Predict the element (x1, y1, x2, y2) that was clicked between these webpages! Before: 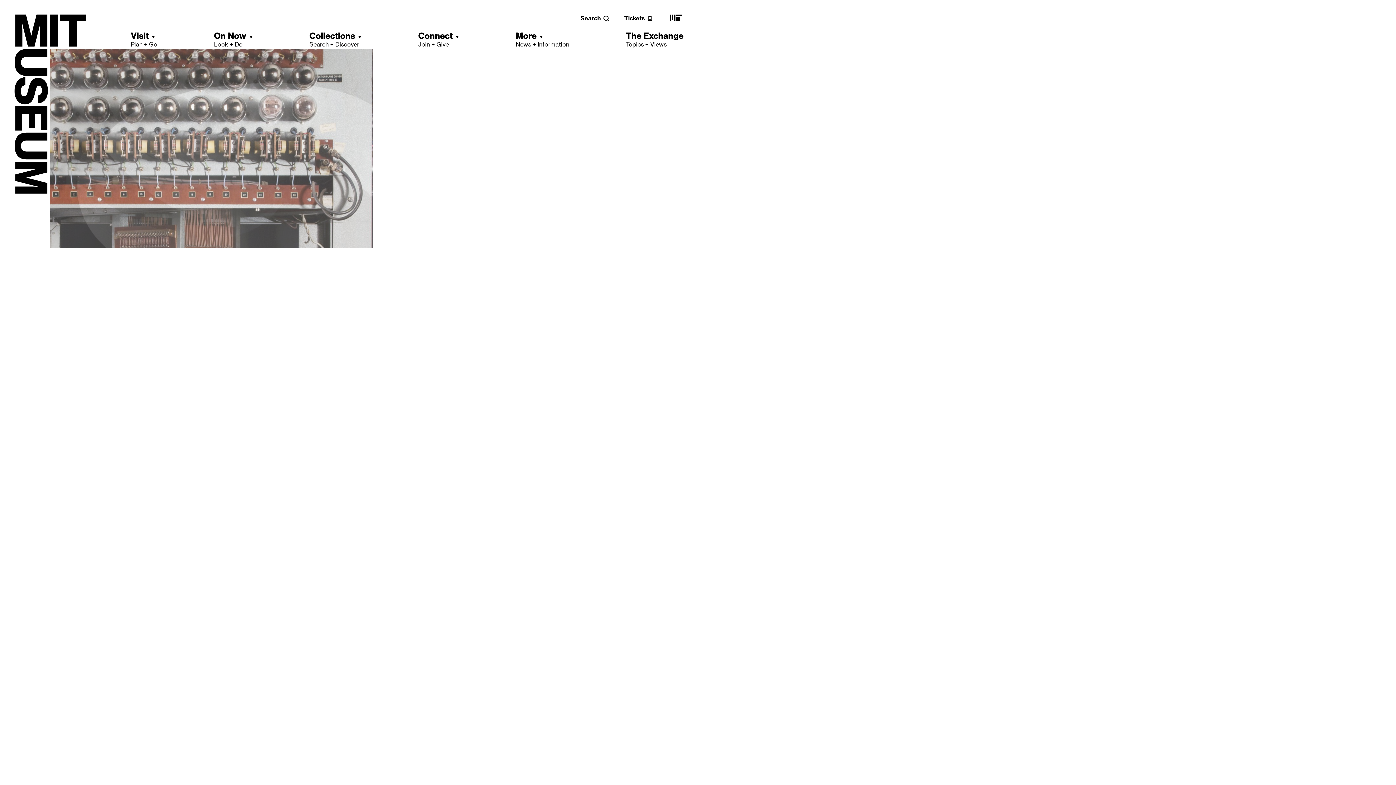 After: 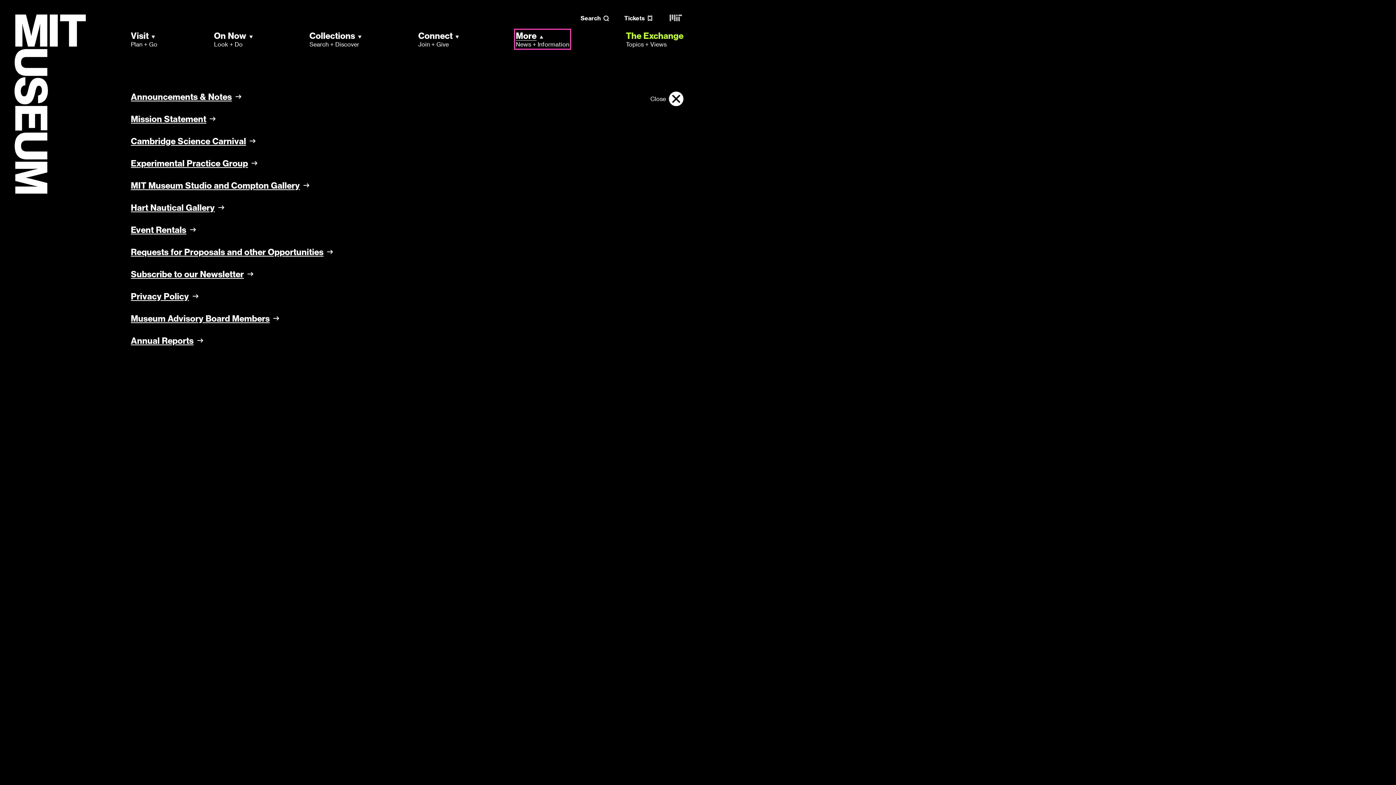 Action: label: More
News + Information bbox: (515, 30, 569, 48)